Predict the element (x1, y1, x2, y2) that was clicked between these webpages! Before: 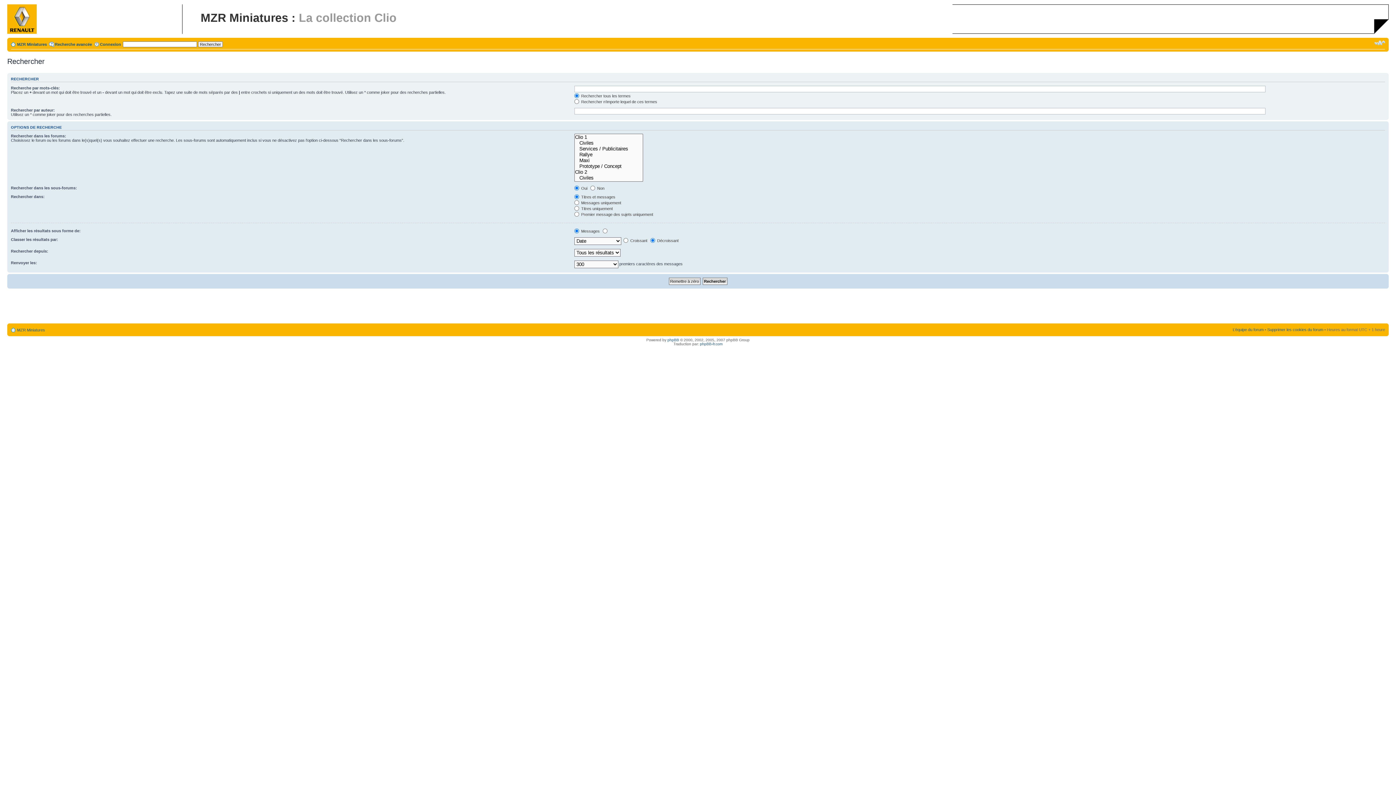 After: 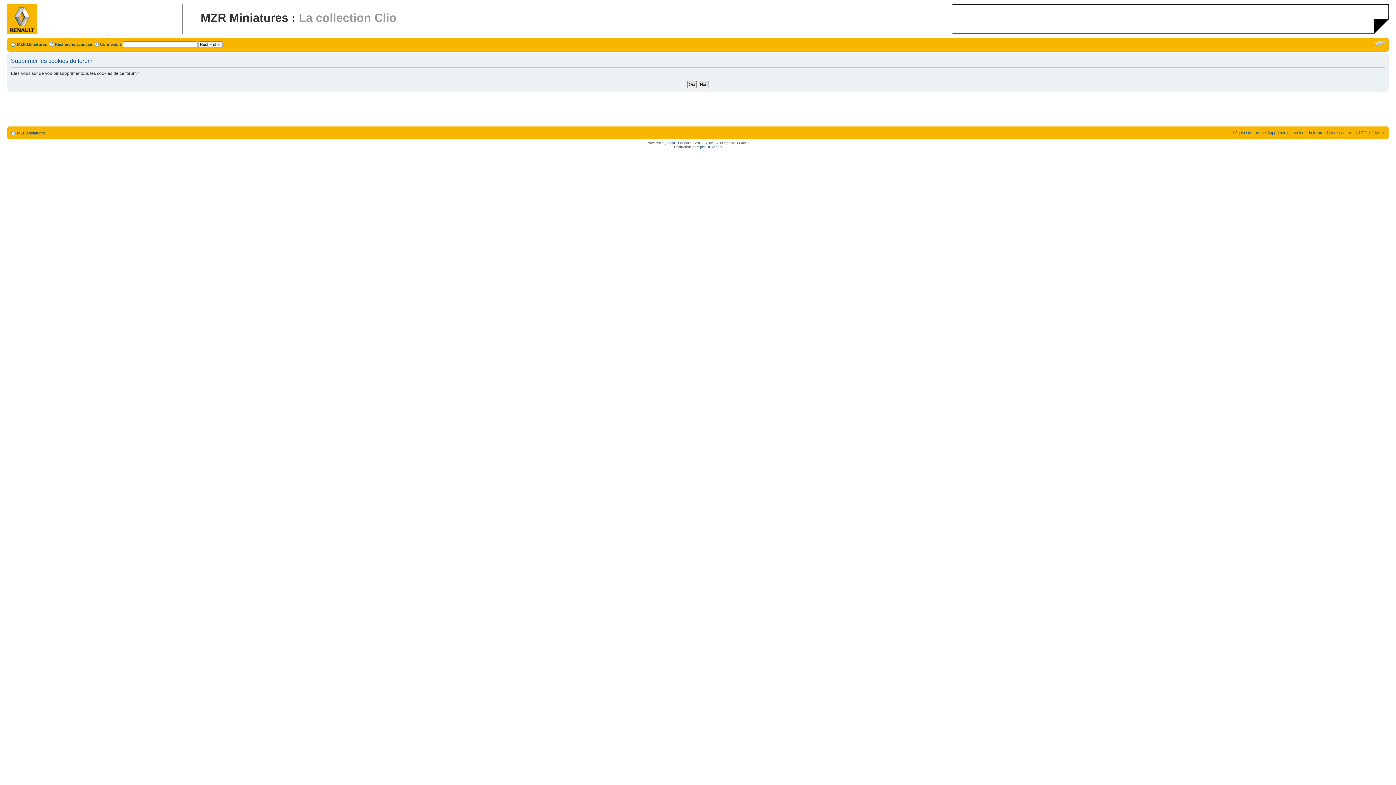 Action: label: Supprimer les cookies du forum bbox: (1267, 327, 1323, 332)